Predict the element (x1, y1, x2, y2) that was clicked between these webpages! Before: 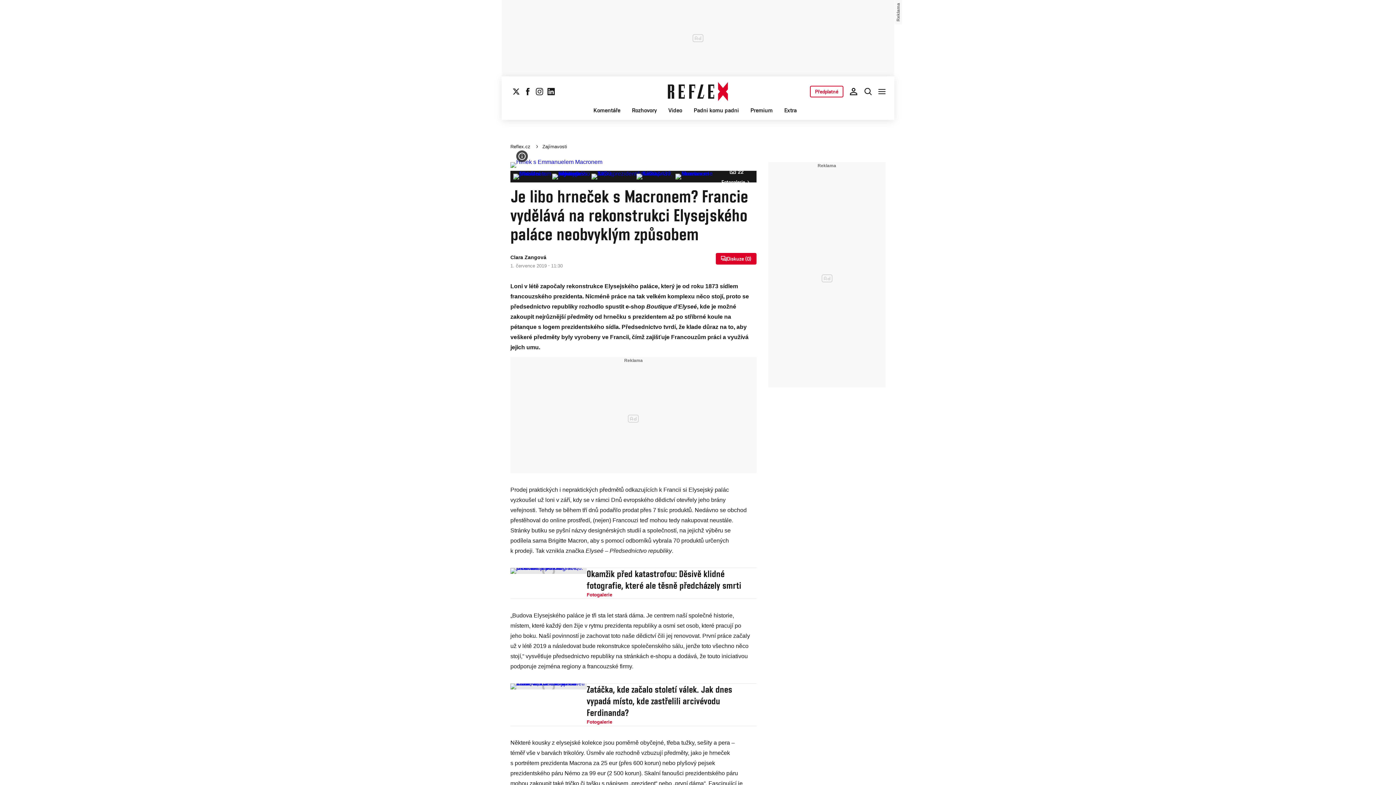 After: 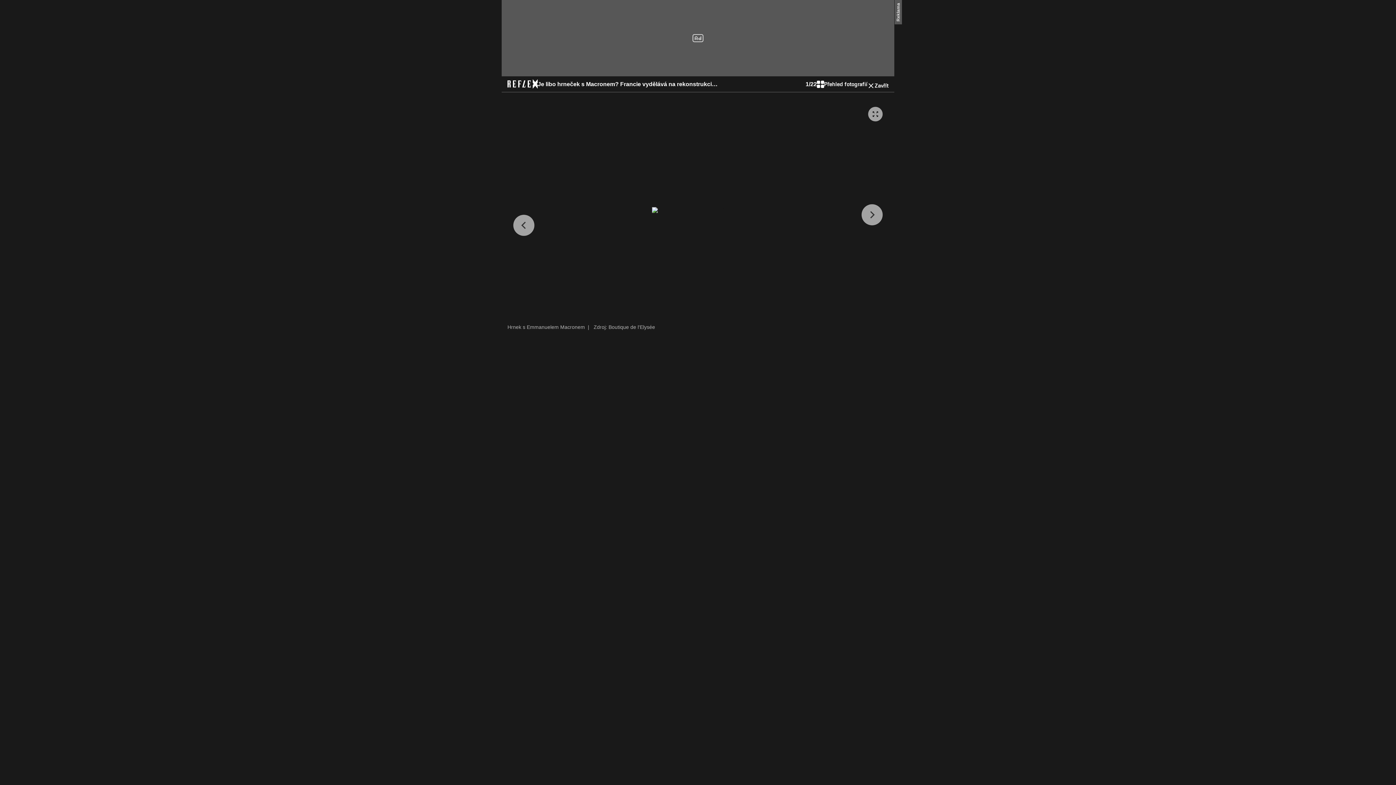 Action: label: 22
Fotogalerie bbox: (714, 173, 753, 179)